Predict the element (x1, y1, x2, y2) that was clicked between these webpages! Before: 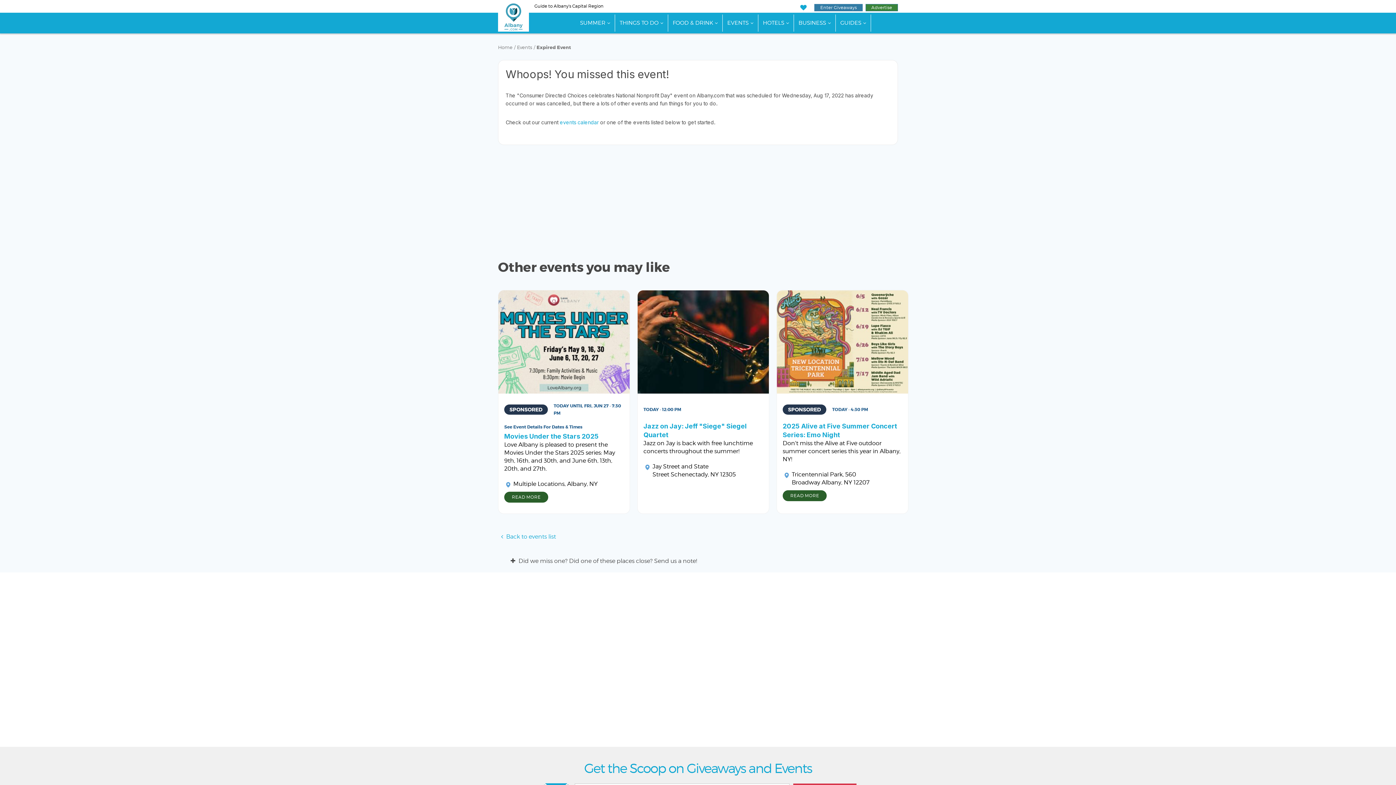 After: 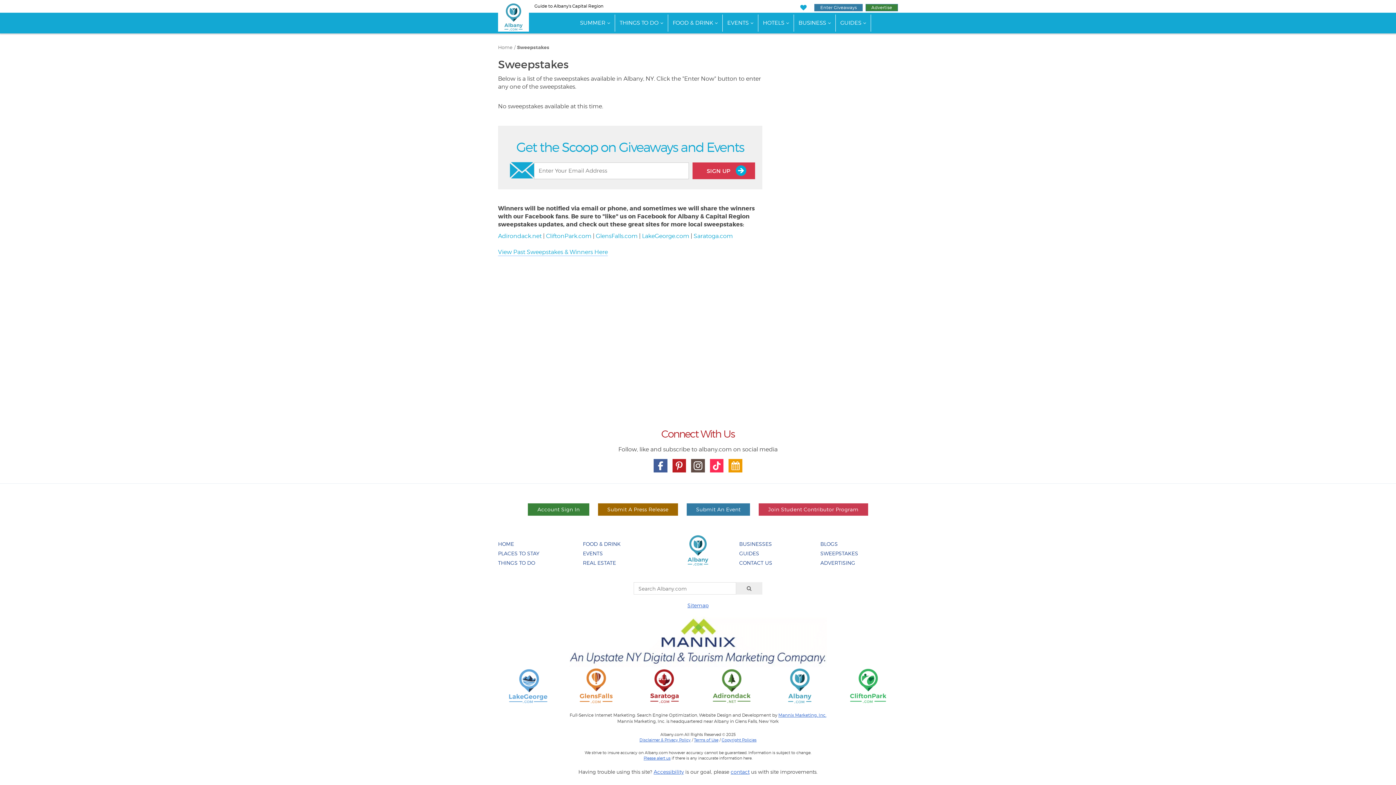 Action: label: Enter Giveaways bbox: (814, 3, 862, 11)